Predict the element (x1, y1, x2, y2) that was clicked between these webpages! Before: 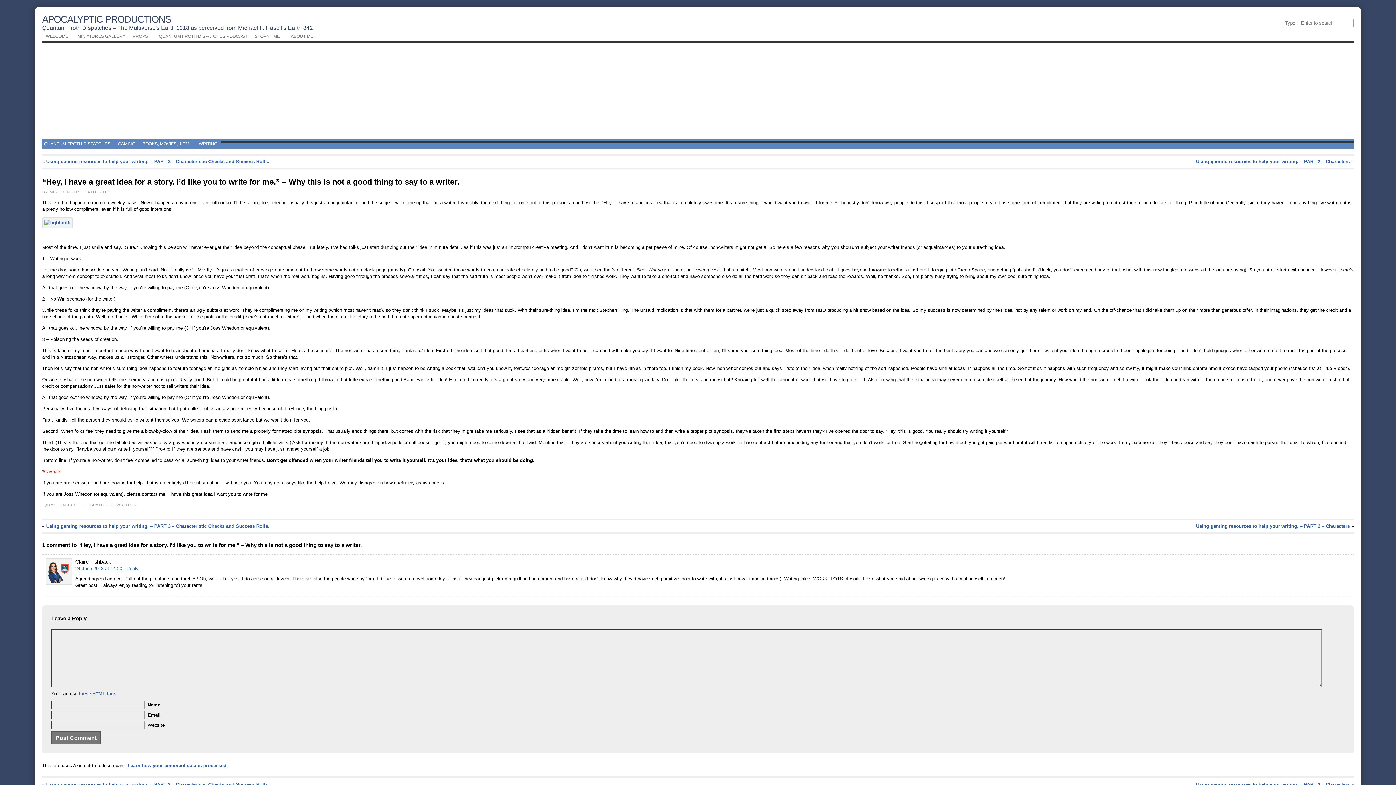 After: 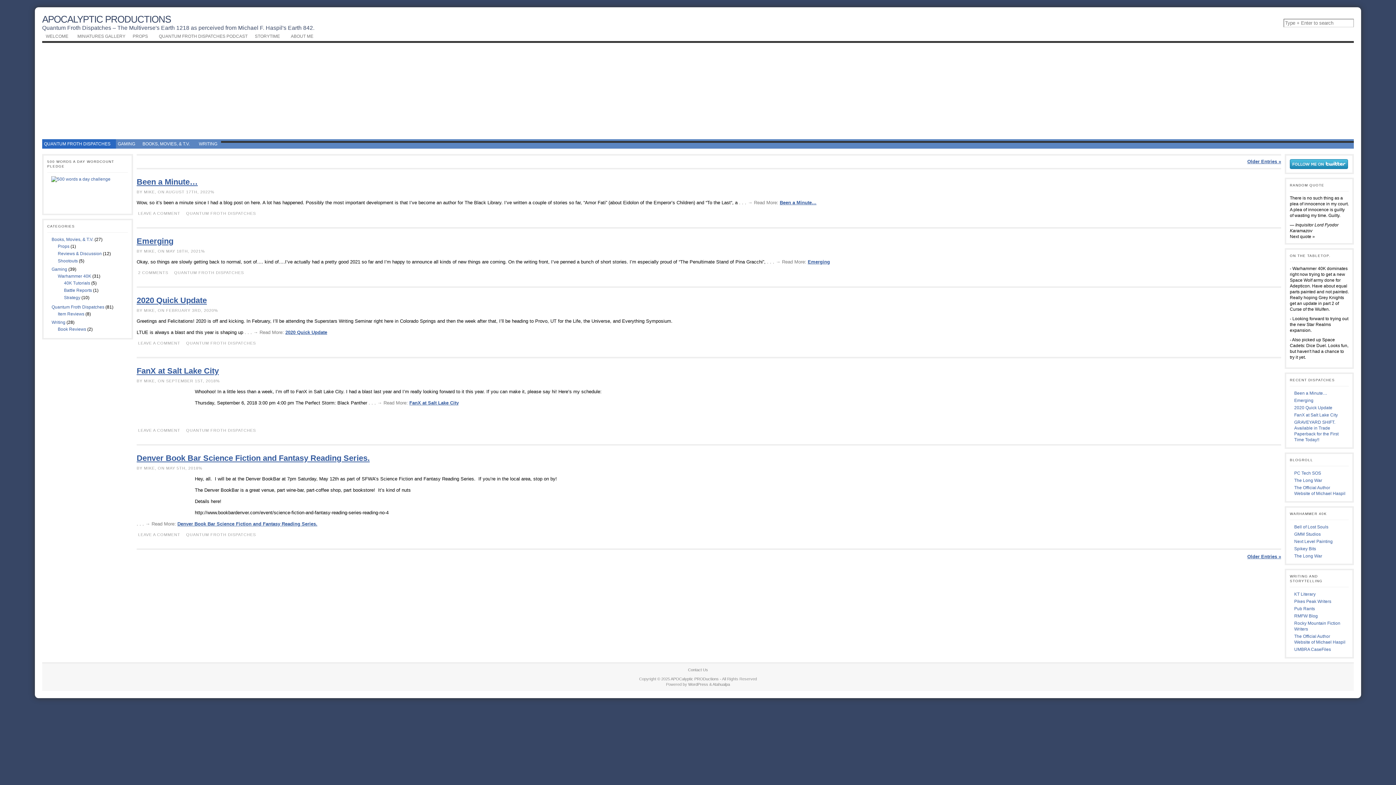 Action: bbox: (42, 139, 116, 148) label: QUANTUM FROTH DISPATCHES